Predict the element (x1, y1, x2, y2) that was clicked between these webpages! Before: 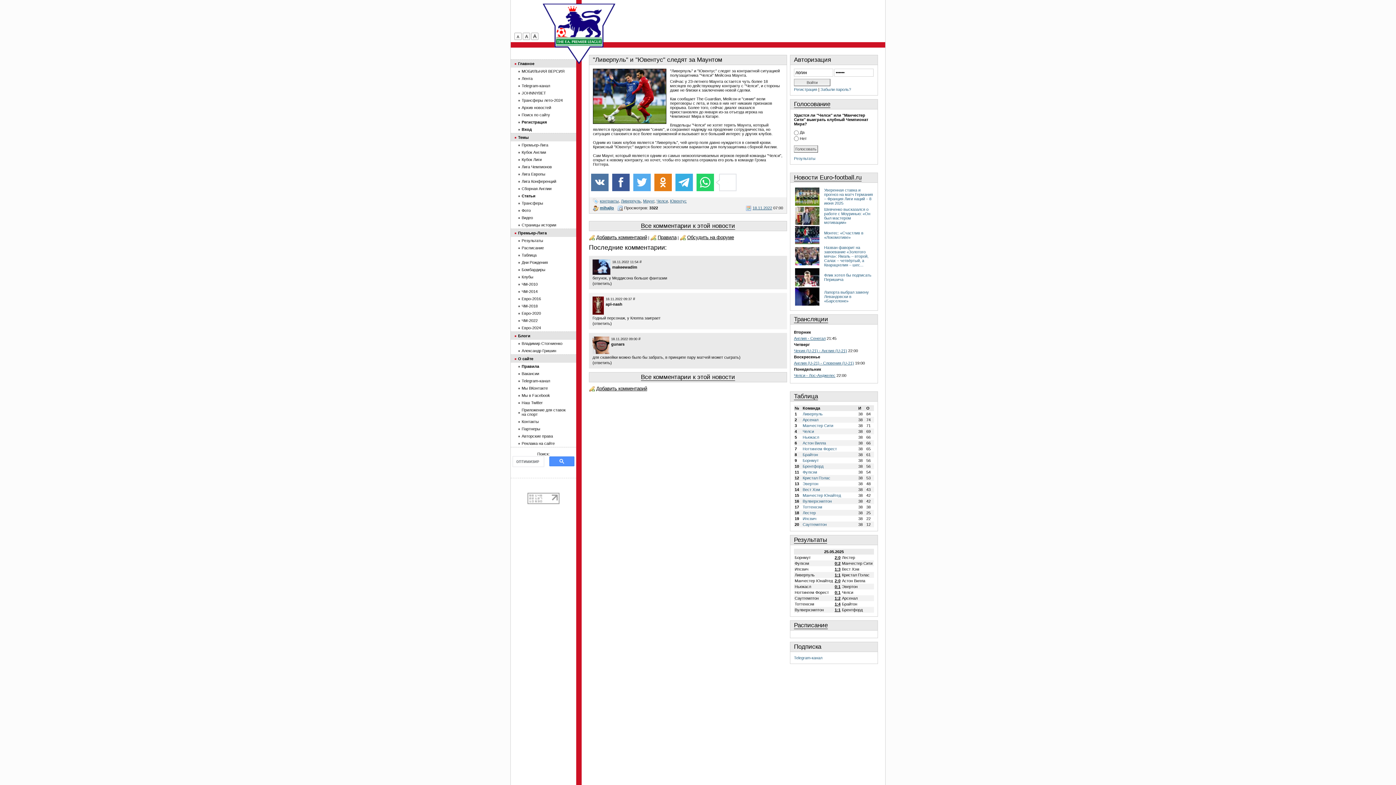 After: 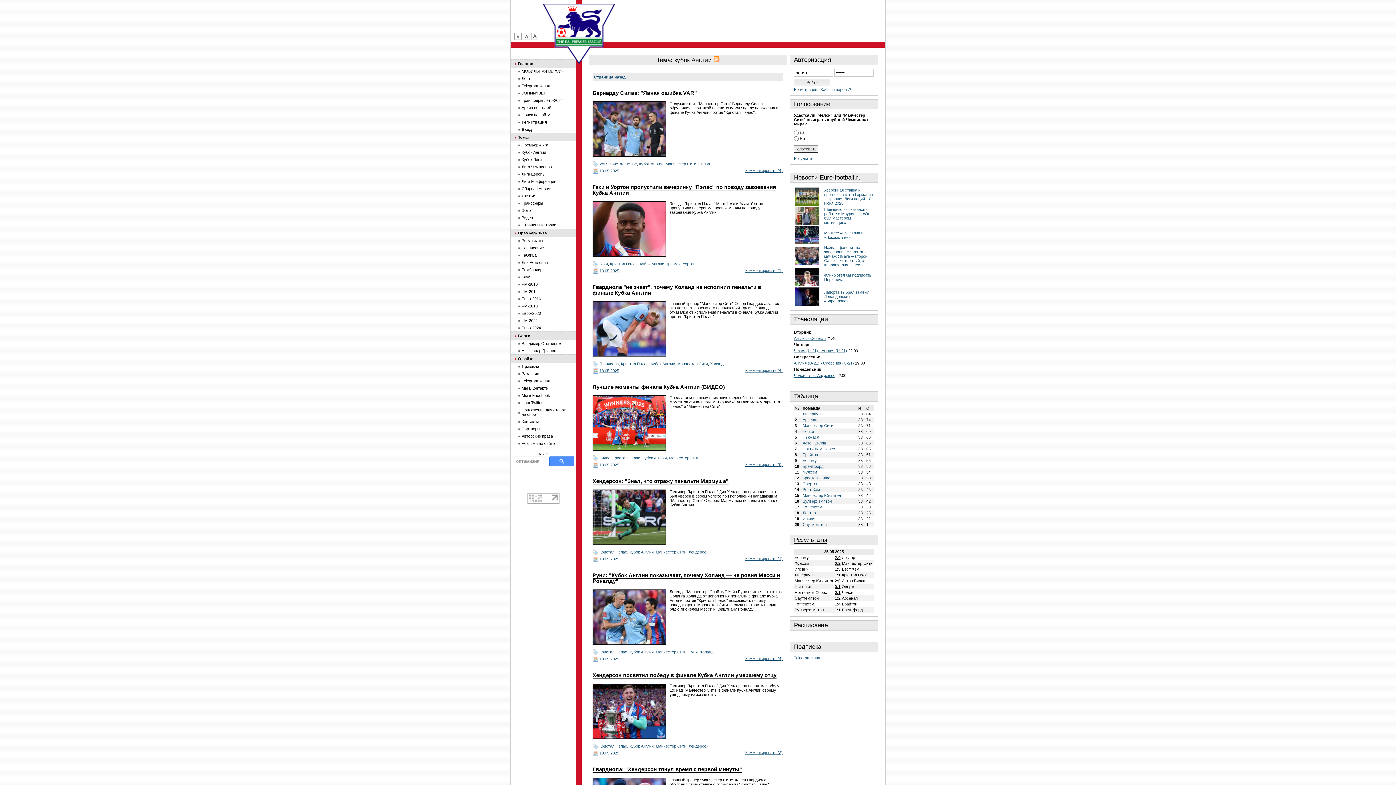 Action: label: Кубок Англии bbox: (510, 148, 576, 156)